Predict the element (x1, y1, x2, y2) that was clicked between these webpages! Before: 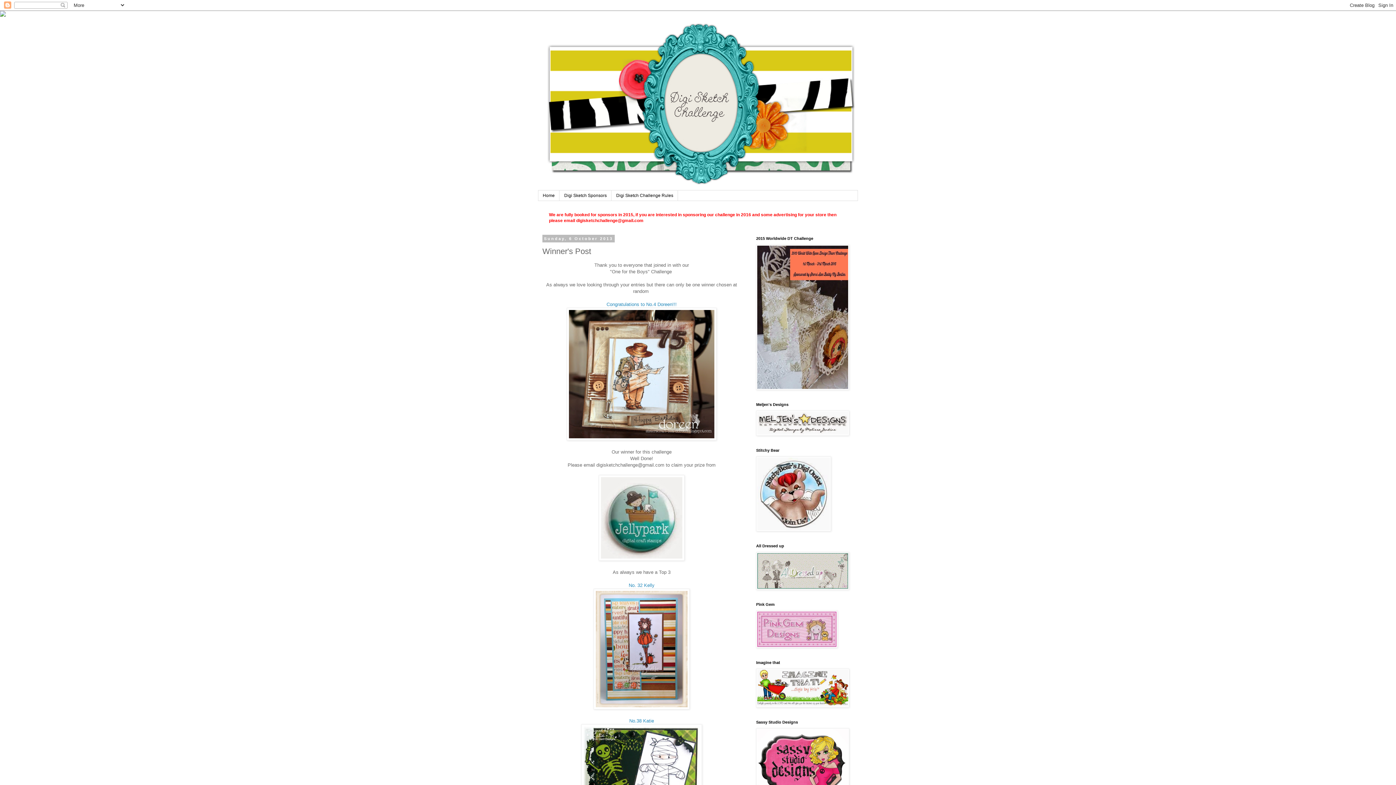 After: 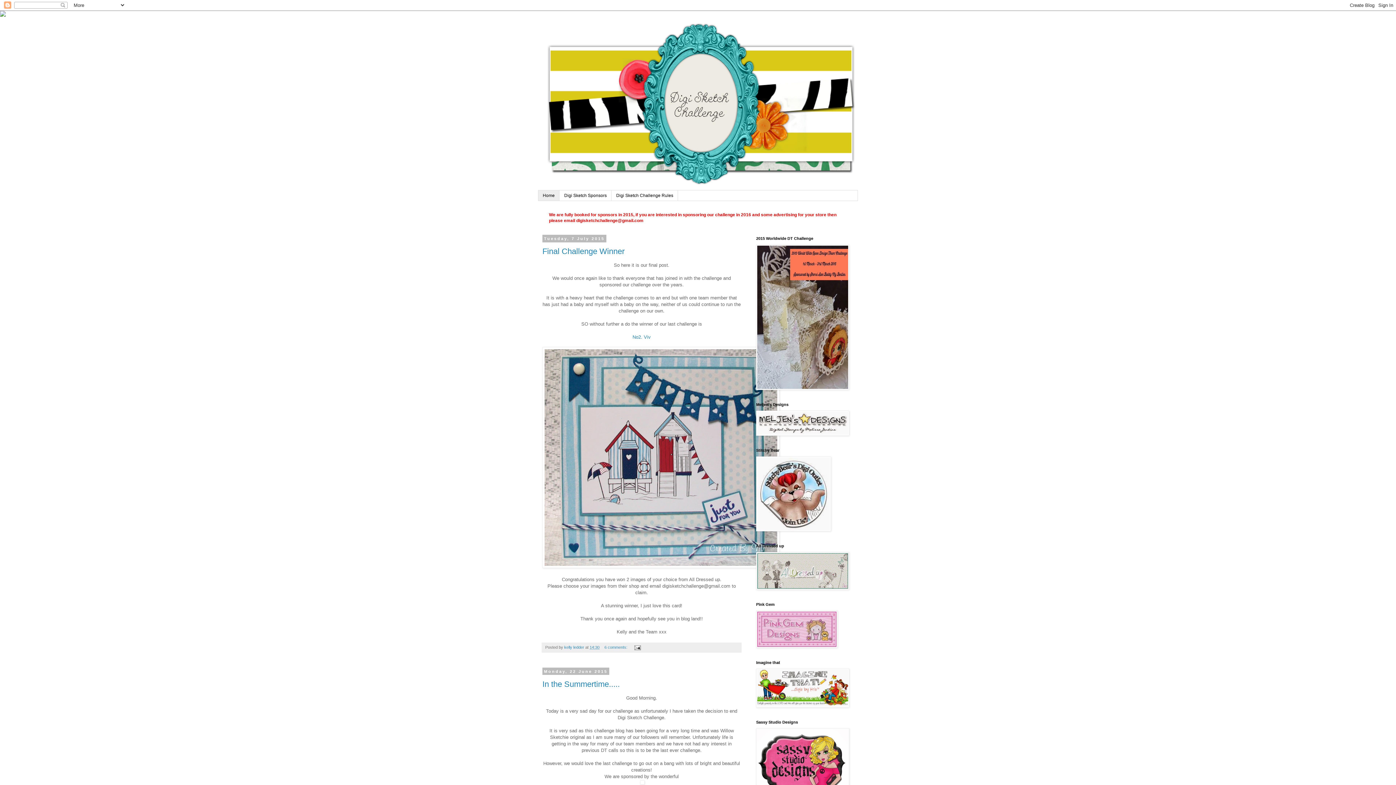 Action: bbox: (538, 14, 858, 190)